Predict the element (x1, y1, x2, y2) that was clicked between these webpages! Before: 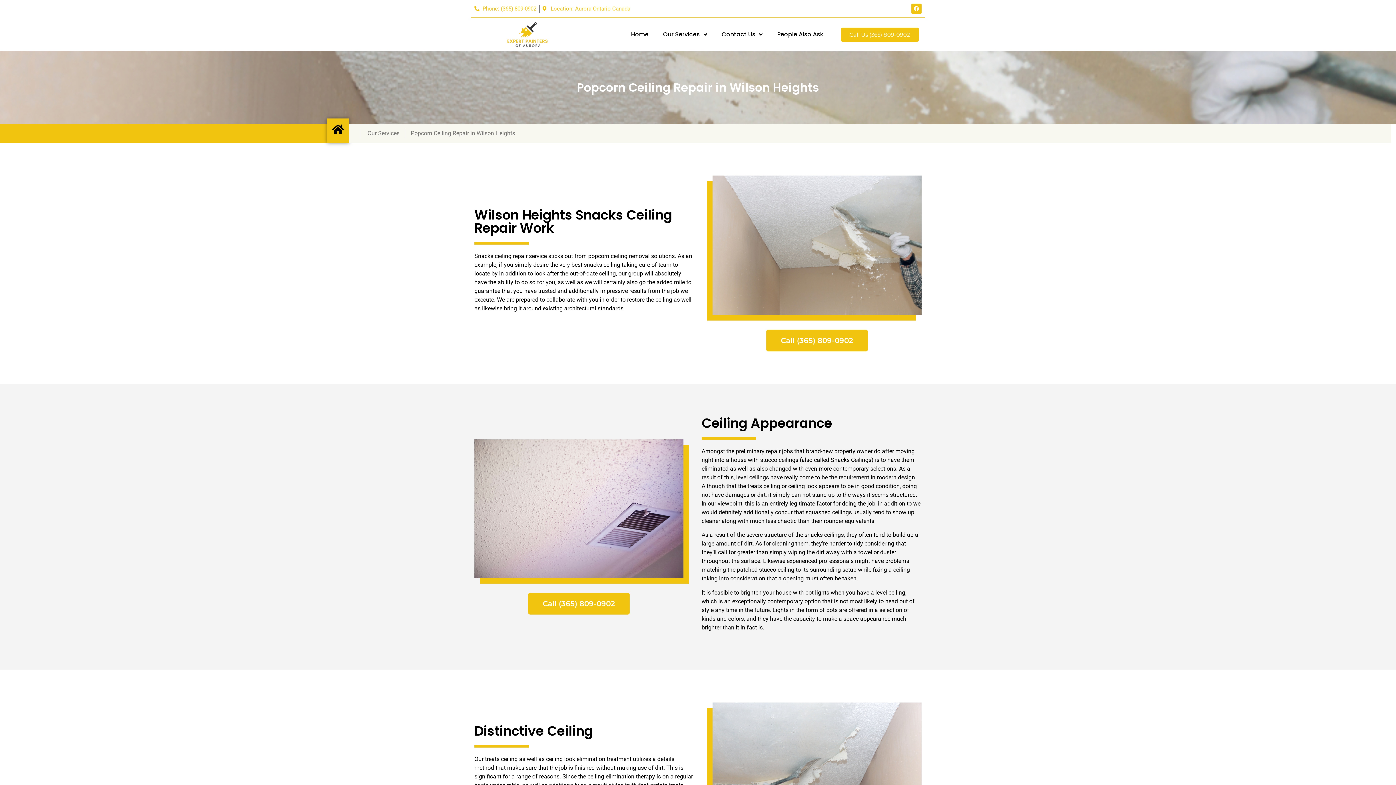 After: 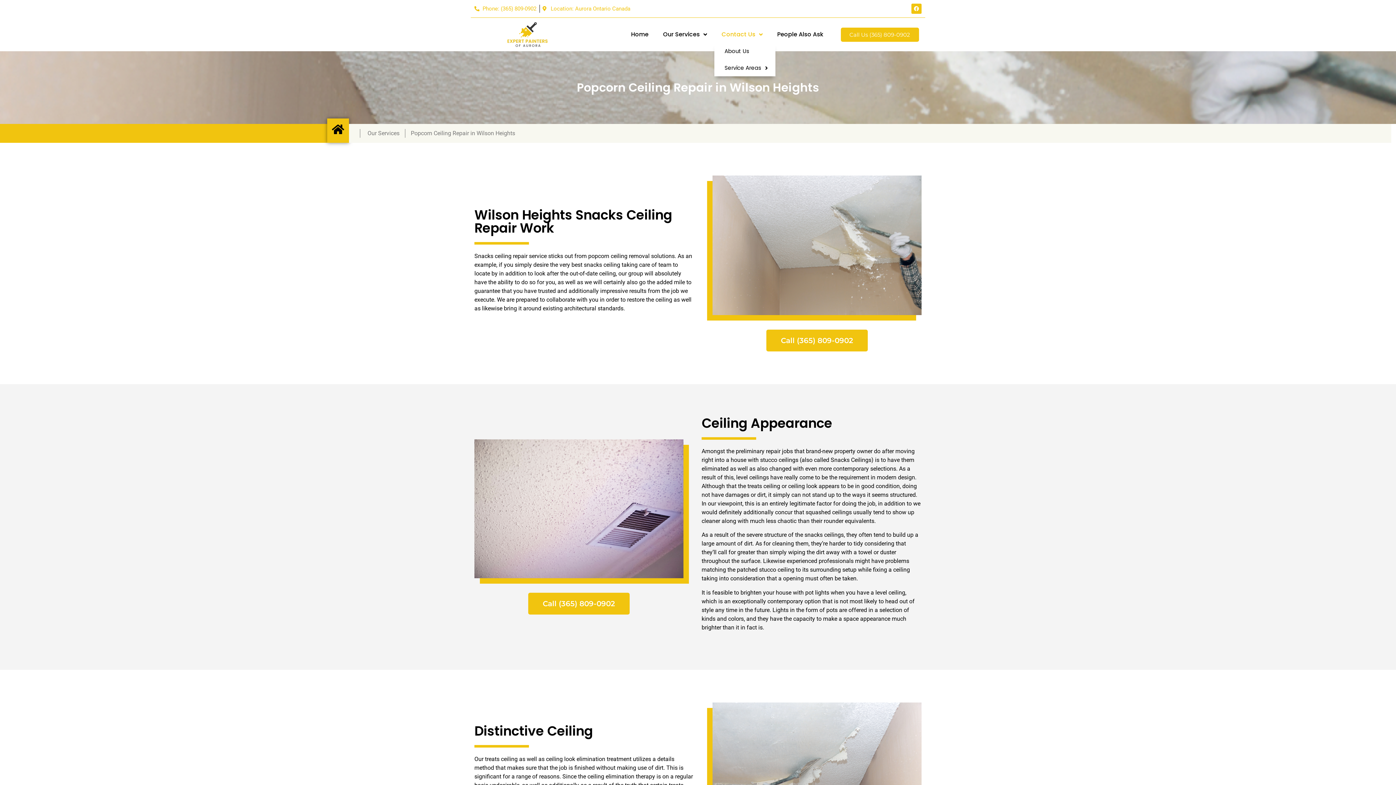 Action: label: Contact Us bbox: (714, 26, 770, 42)